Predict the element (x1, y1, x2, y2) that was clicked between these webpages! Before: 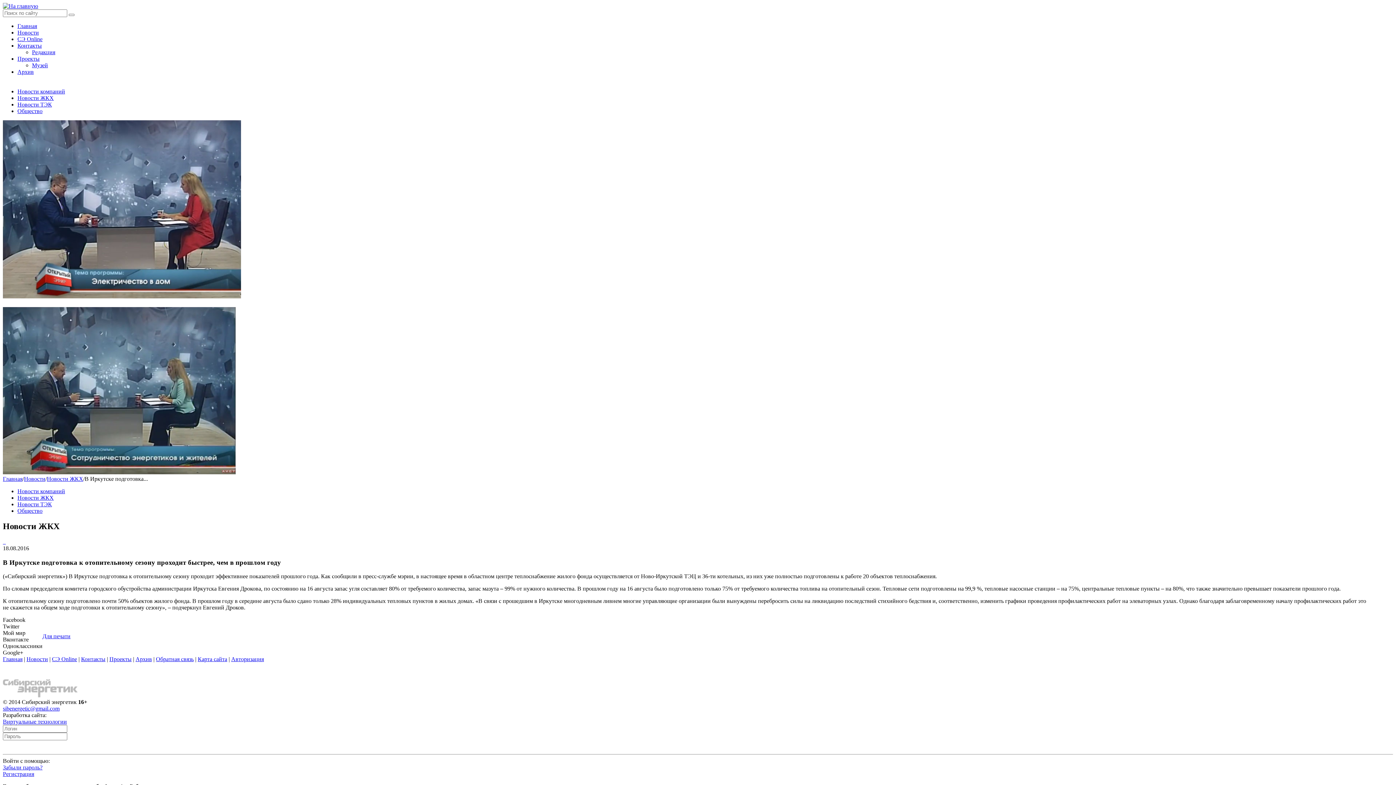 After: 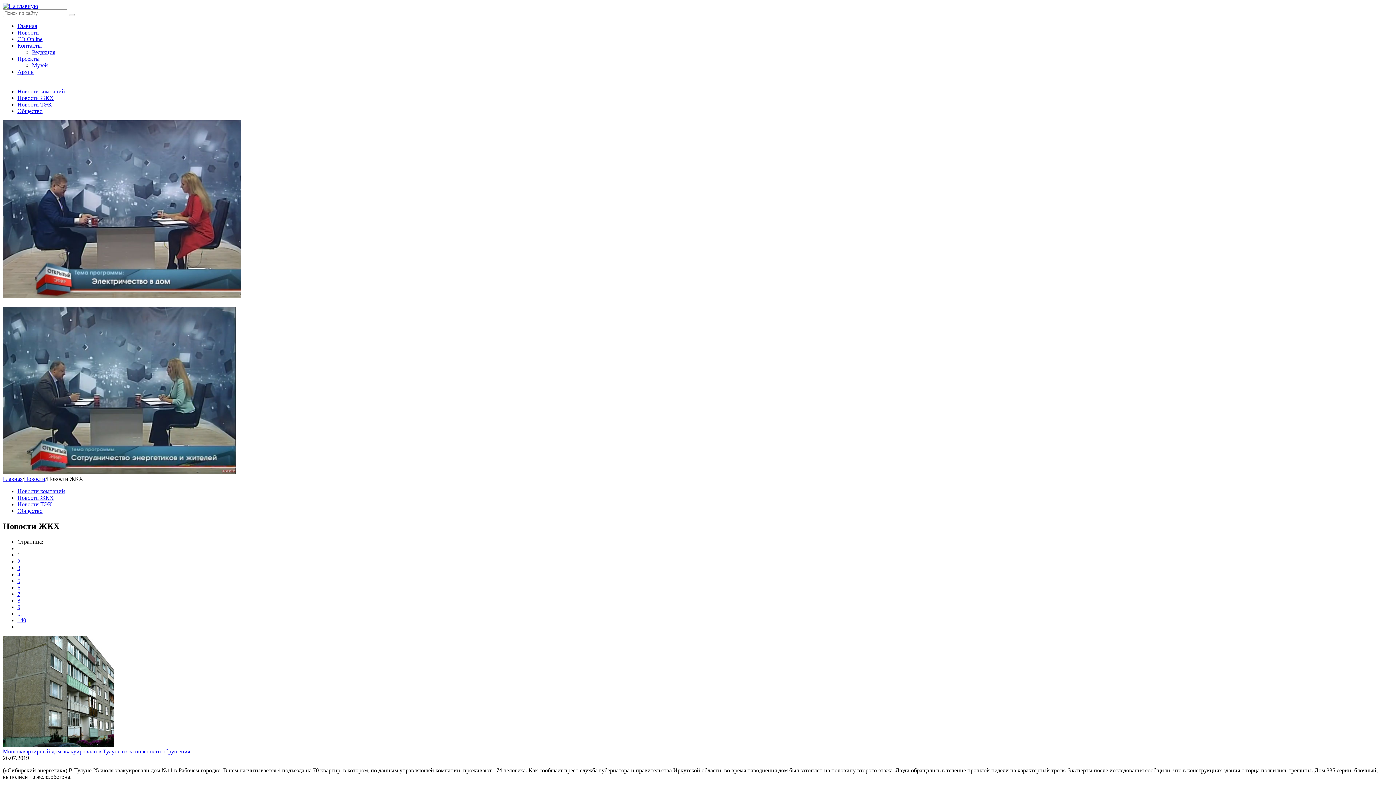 Action: bbox: (17, 94, 53, 101) label: Новости ЖКХ